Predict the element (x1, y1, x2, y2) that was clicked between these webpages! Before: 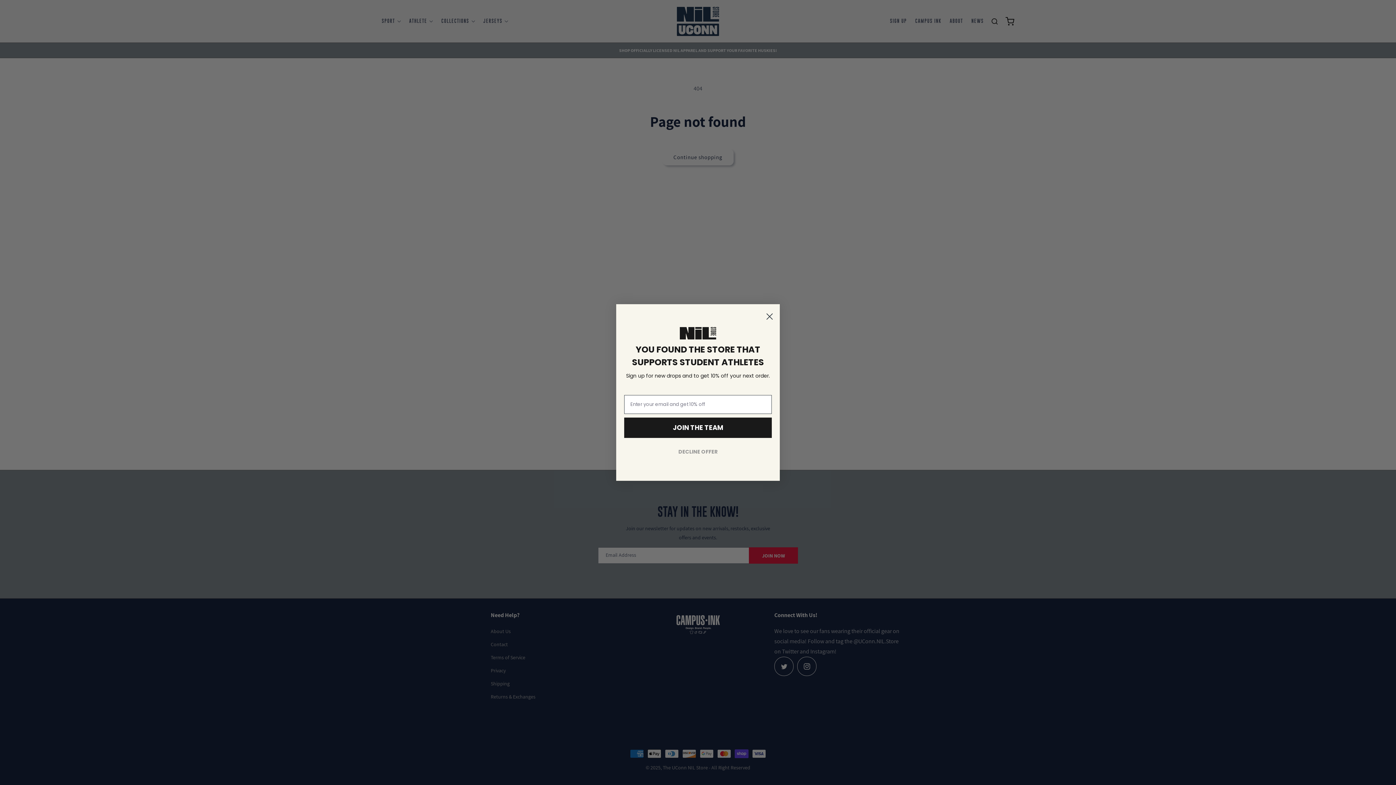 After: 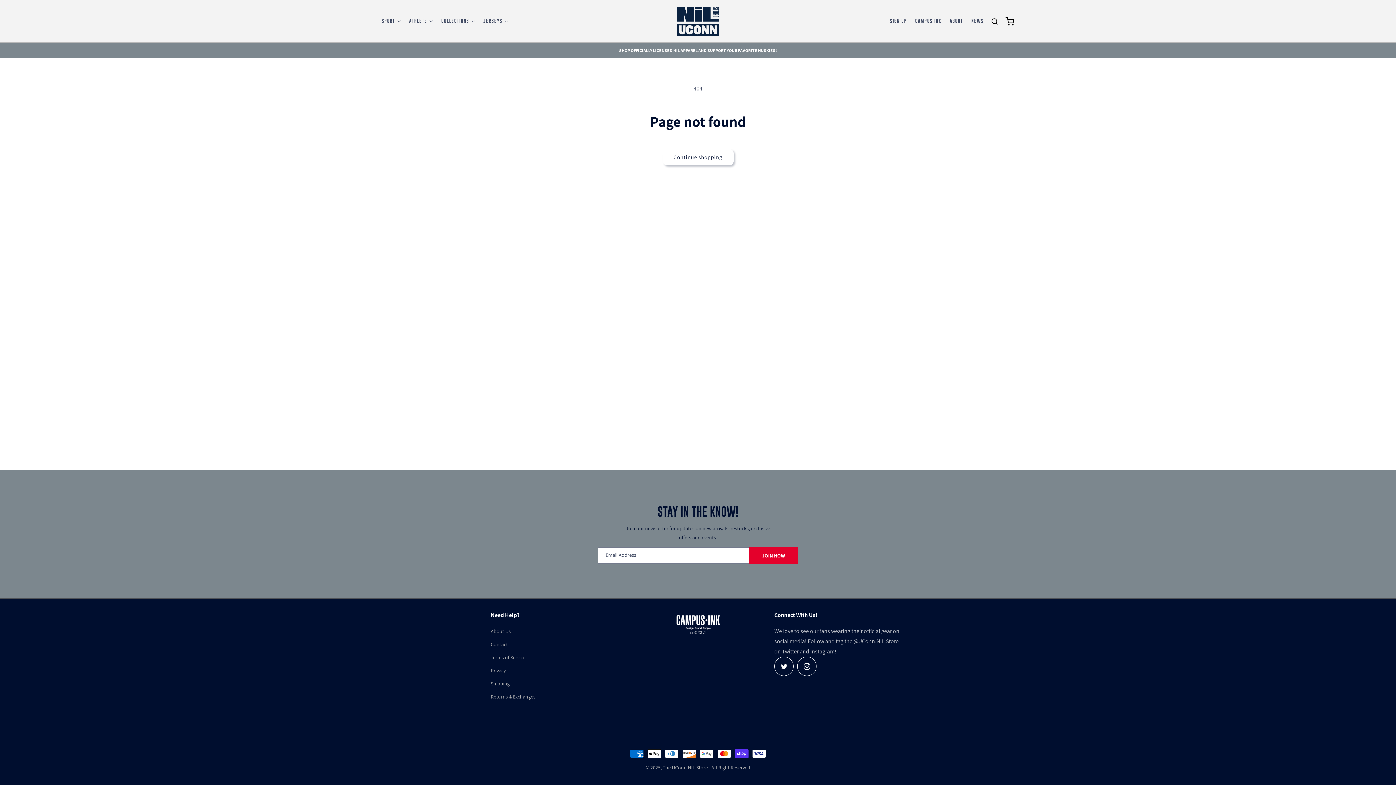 Action: label: Close dialog bbox: (762, 309, 776, 323)